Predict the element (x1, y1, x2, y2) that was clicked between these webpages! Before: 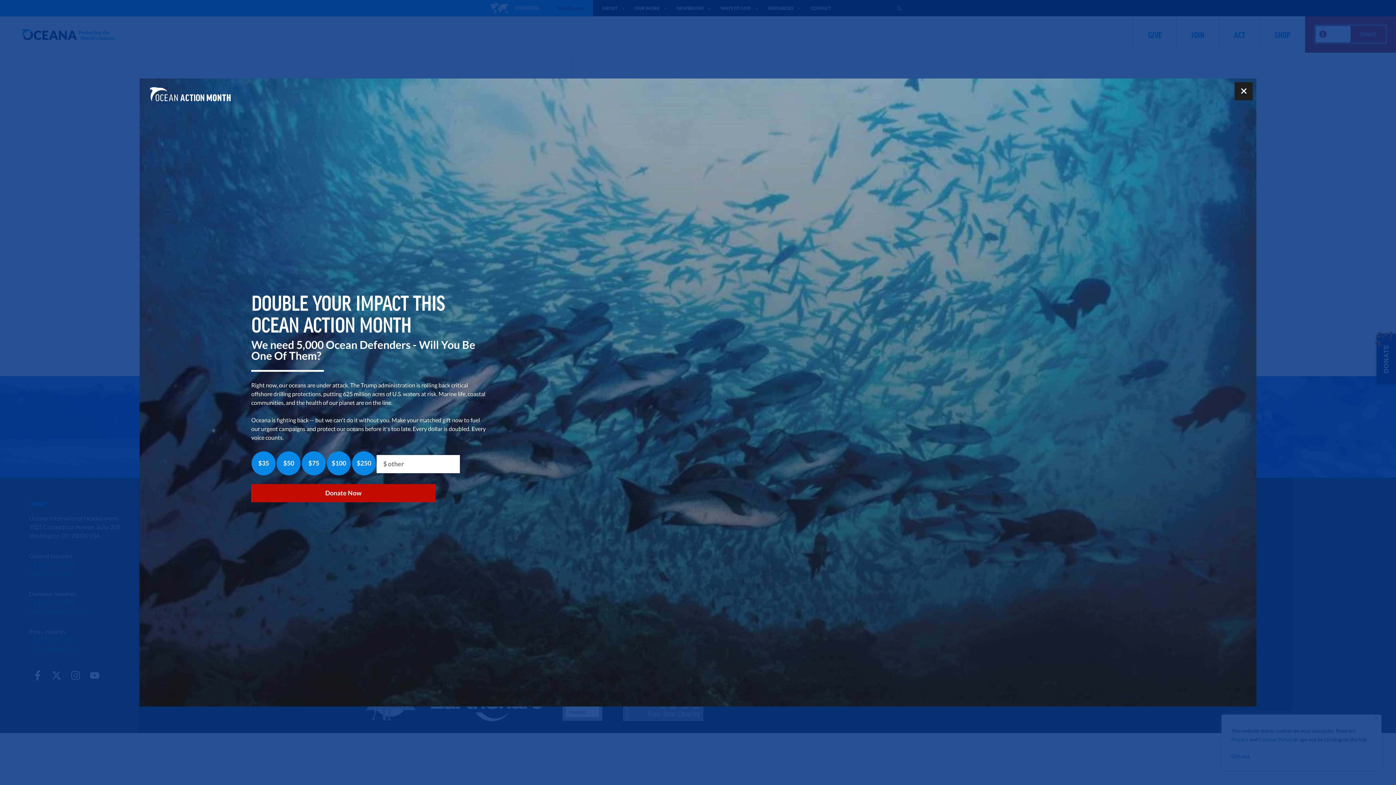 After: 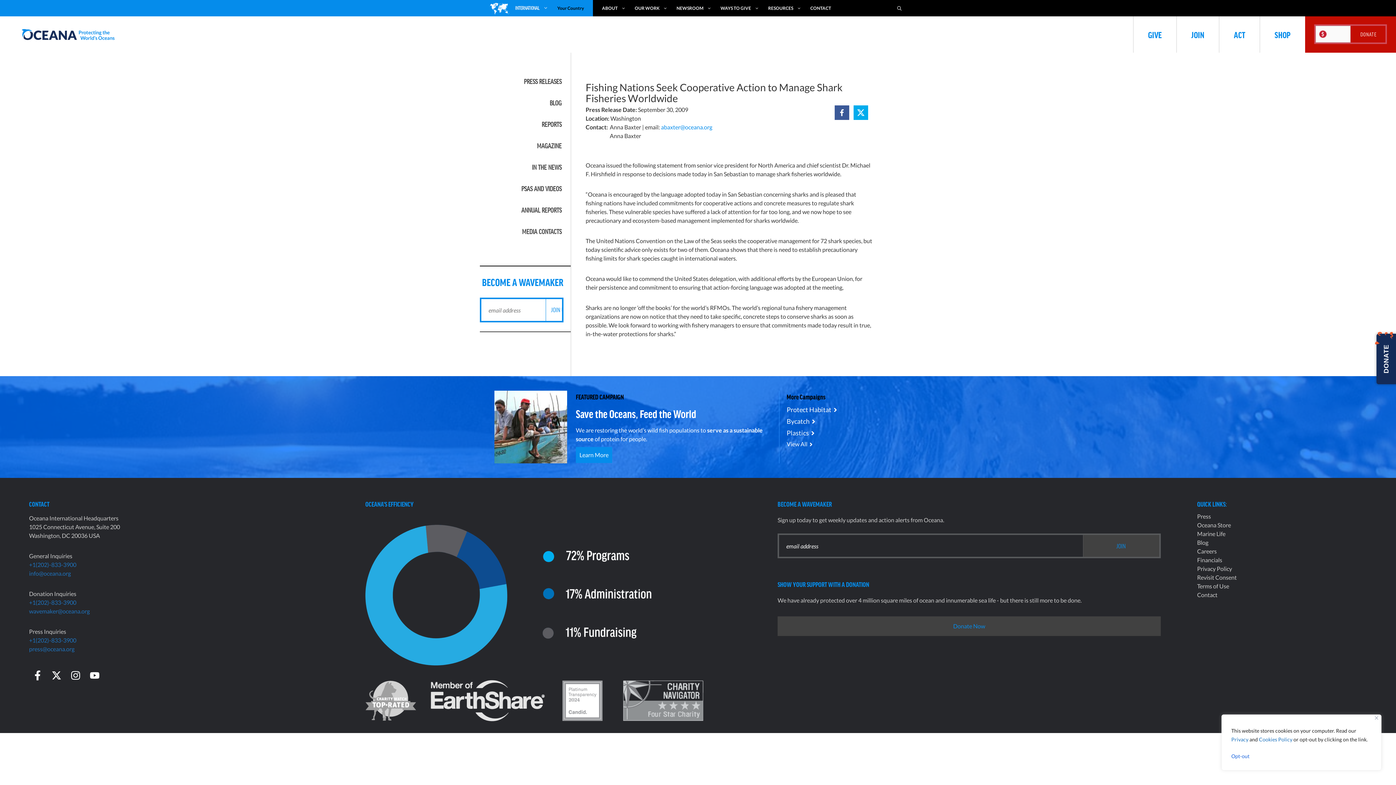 Action: bbox: (1234, 82, 1253, 100)